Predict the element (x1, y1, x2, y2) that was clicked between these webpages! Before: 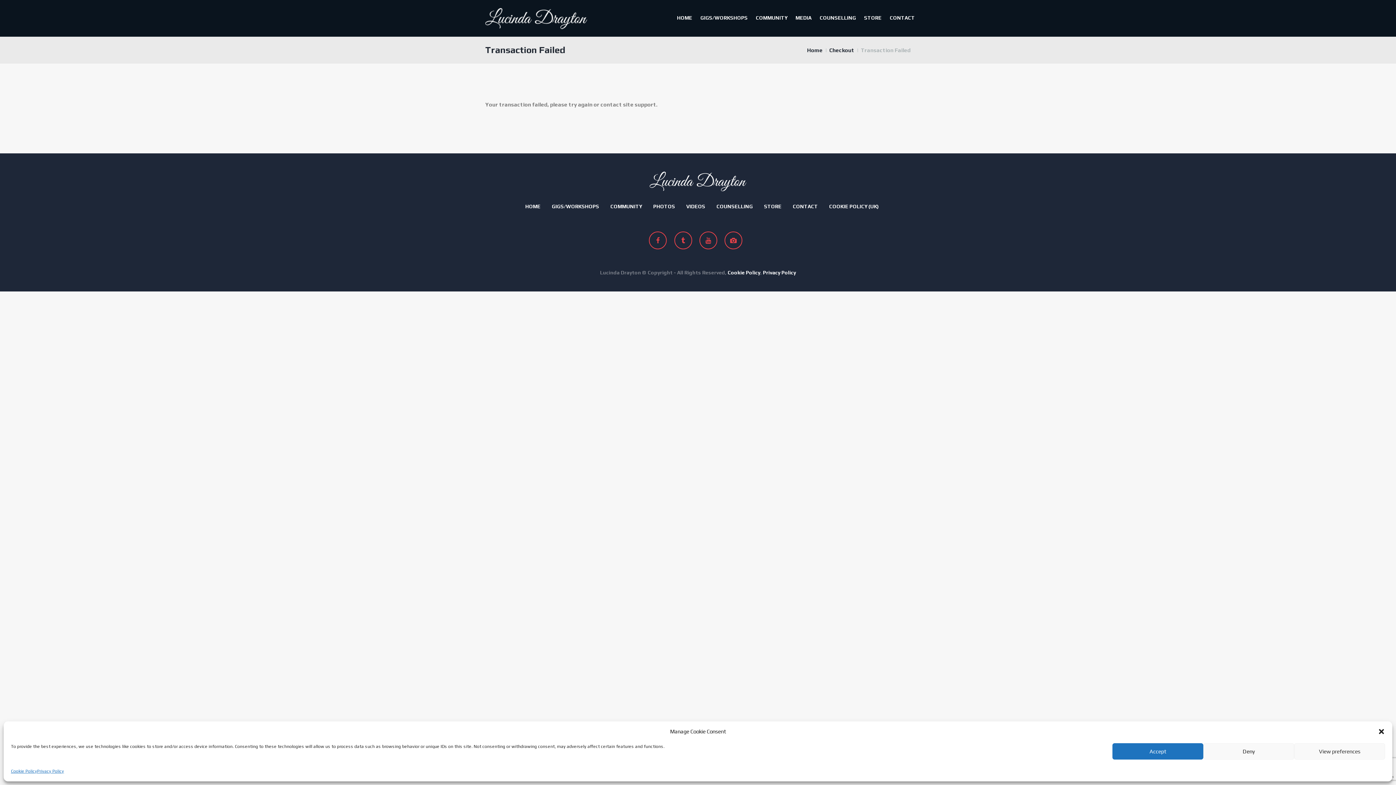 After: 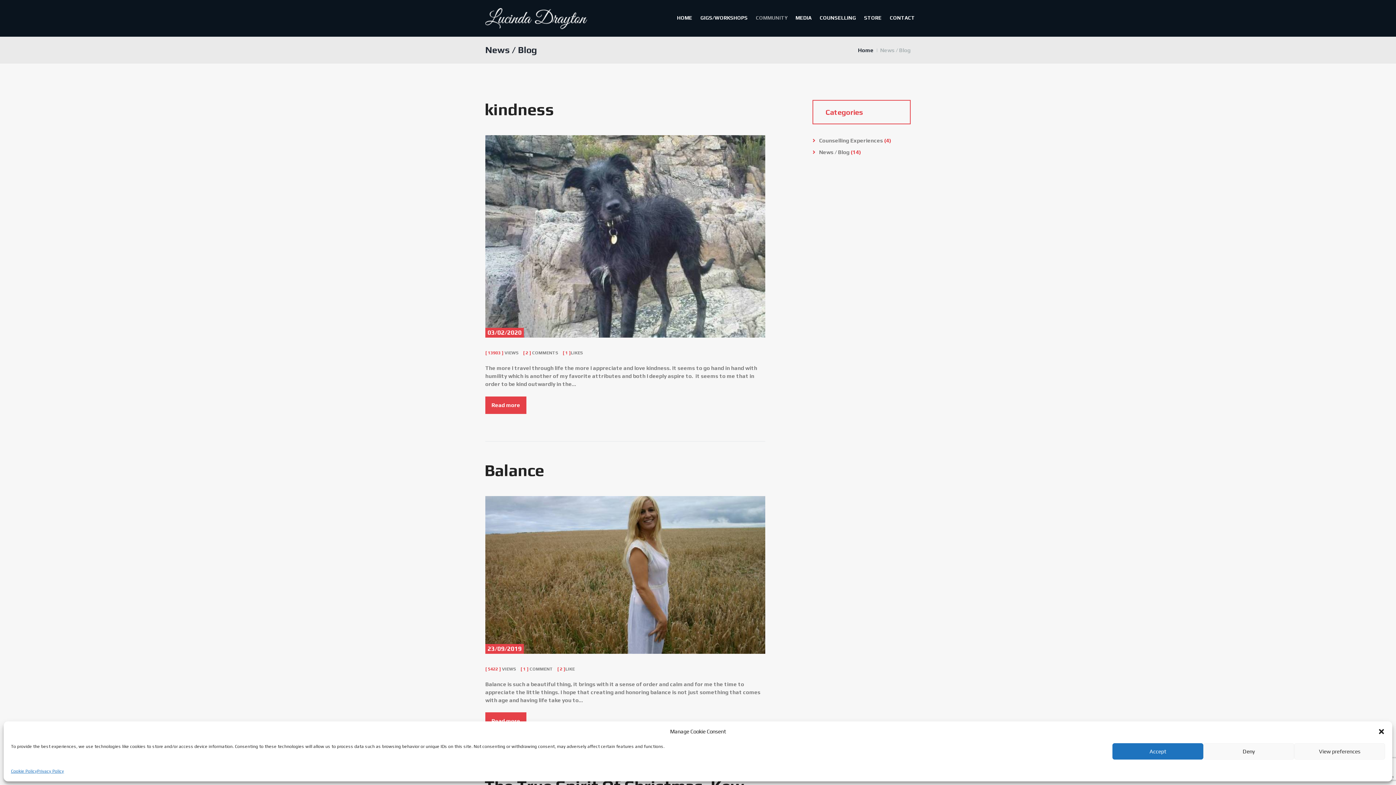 Action: label: COMMUNITY bbox: (751, 2, 791, 34)